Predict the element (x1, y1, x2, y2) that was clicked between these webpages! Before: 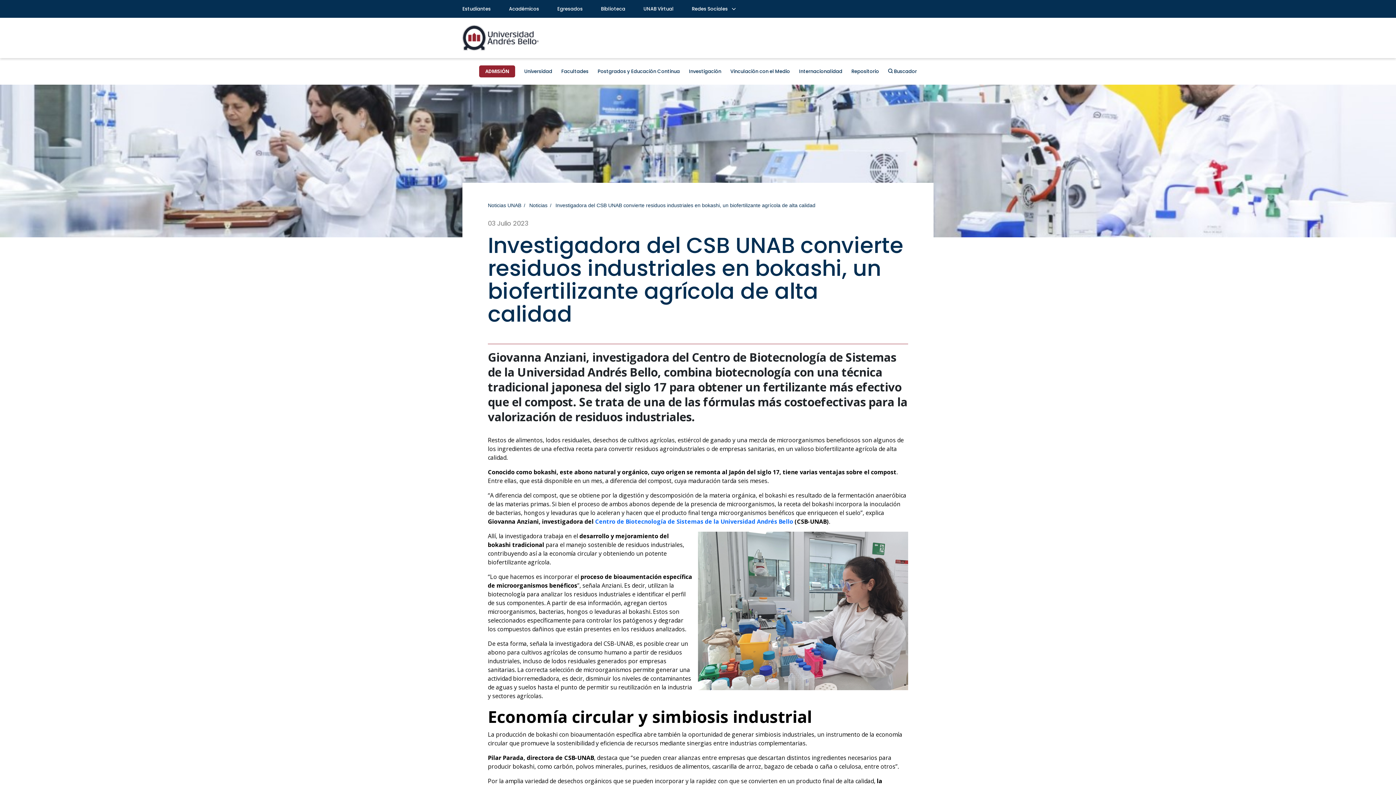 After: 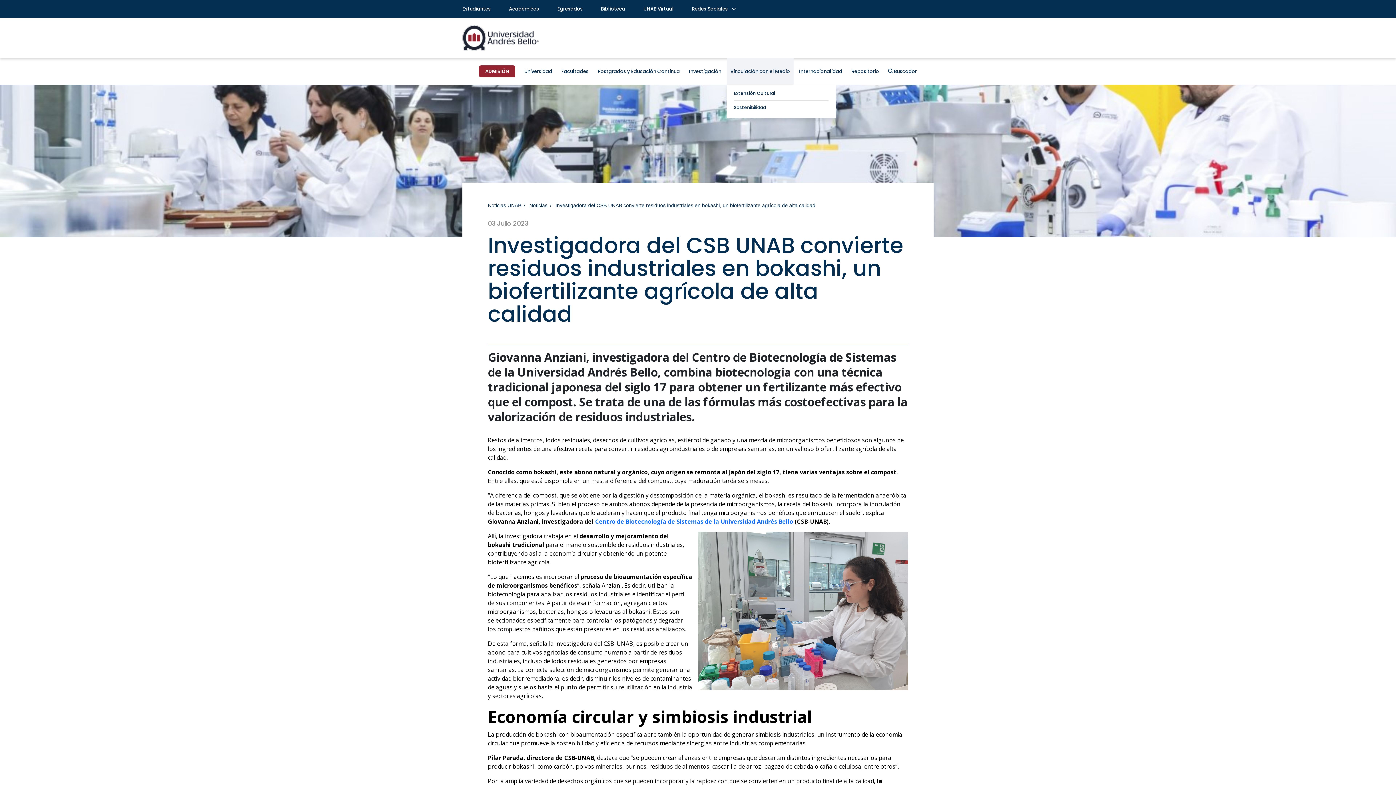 Action: bbox: (730, 65, 790, 77) label: Vinculación con el Medio